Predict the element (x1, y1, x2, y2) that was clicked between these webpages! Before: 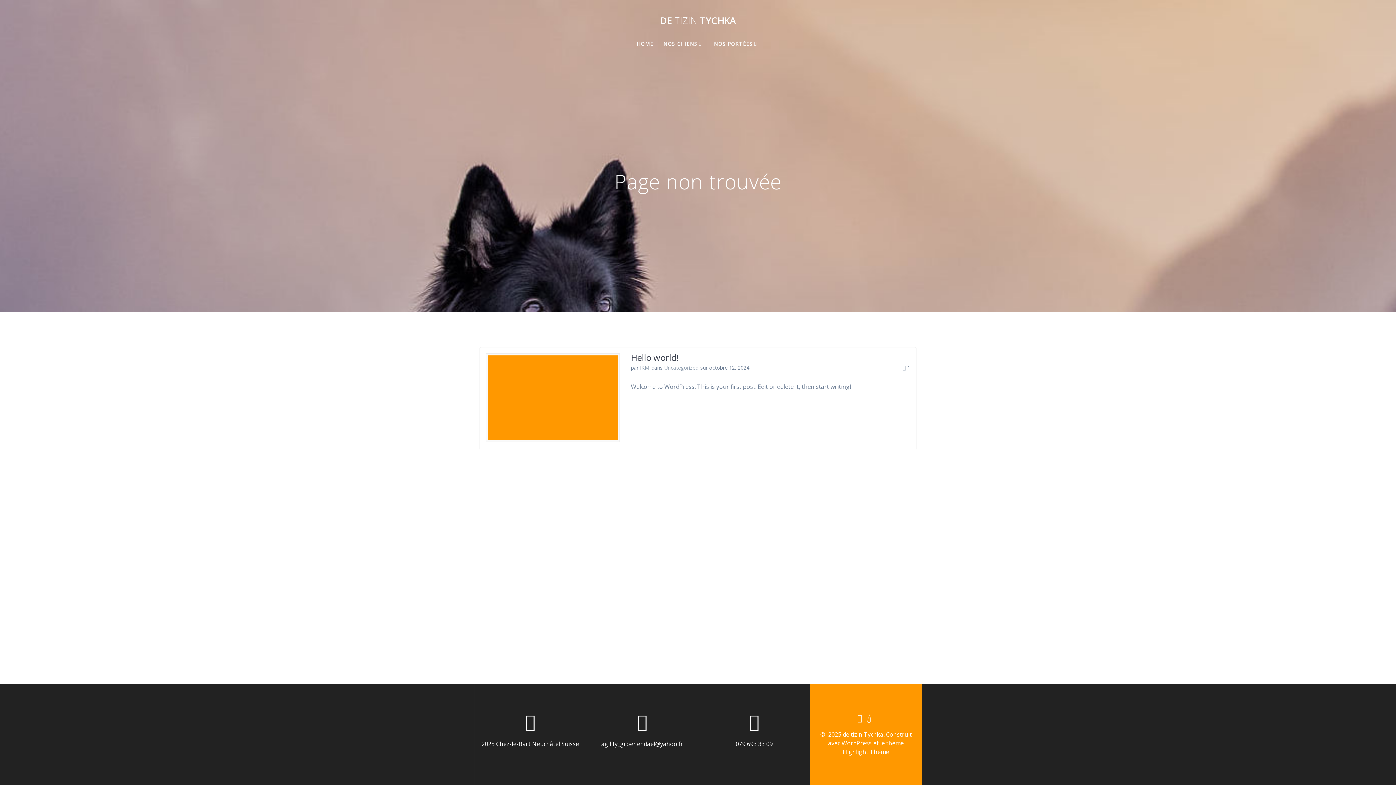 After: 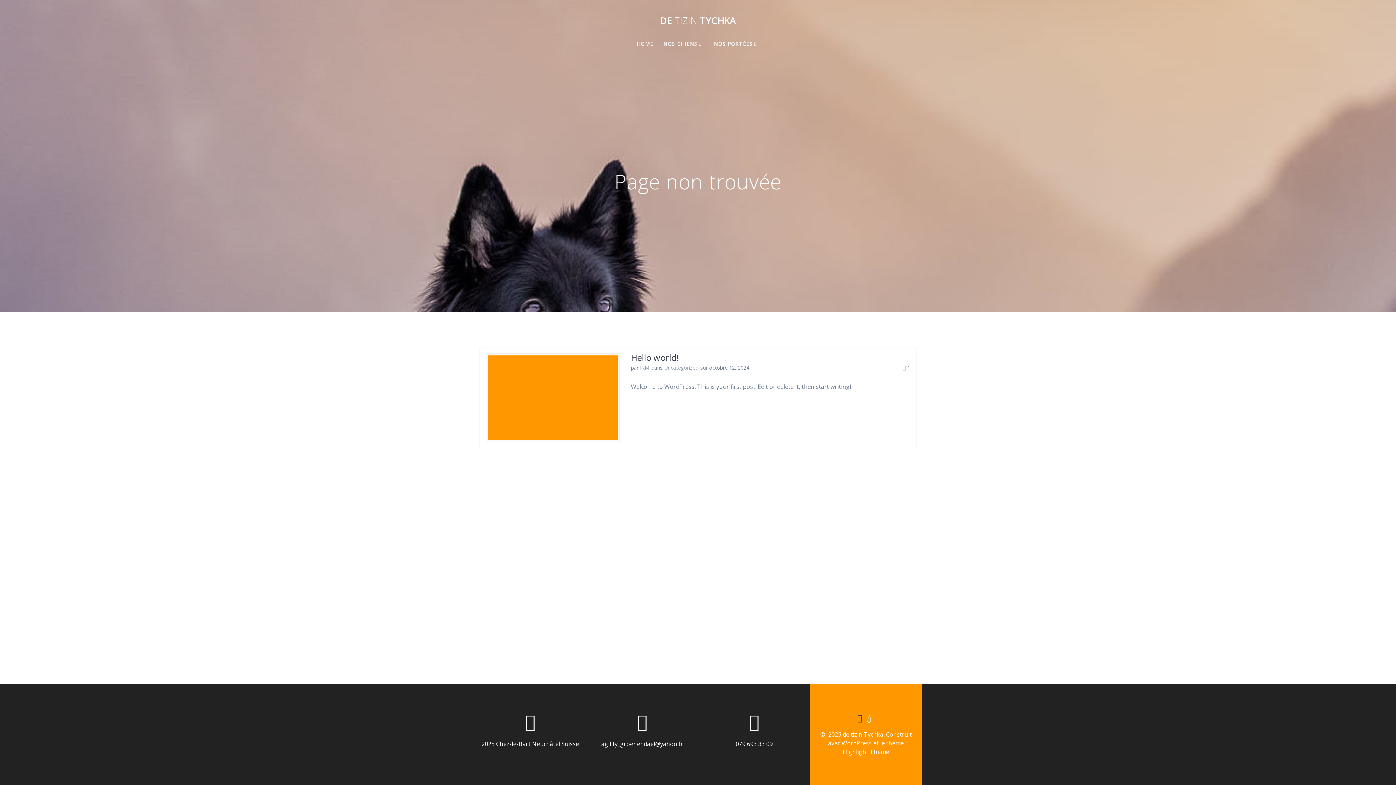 Action: bbox: (857, 713, 862, 722)